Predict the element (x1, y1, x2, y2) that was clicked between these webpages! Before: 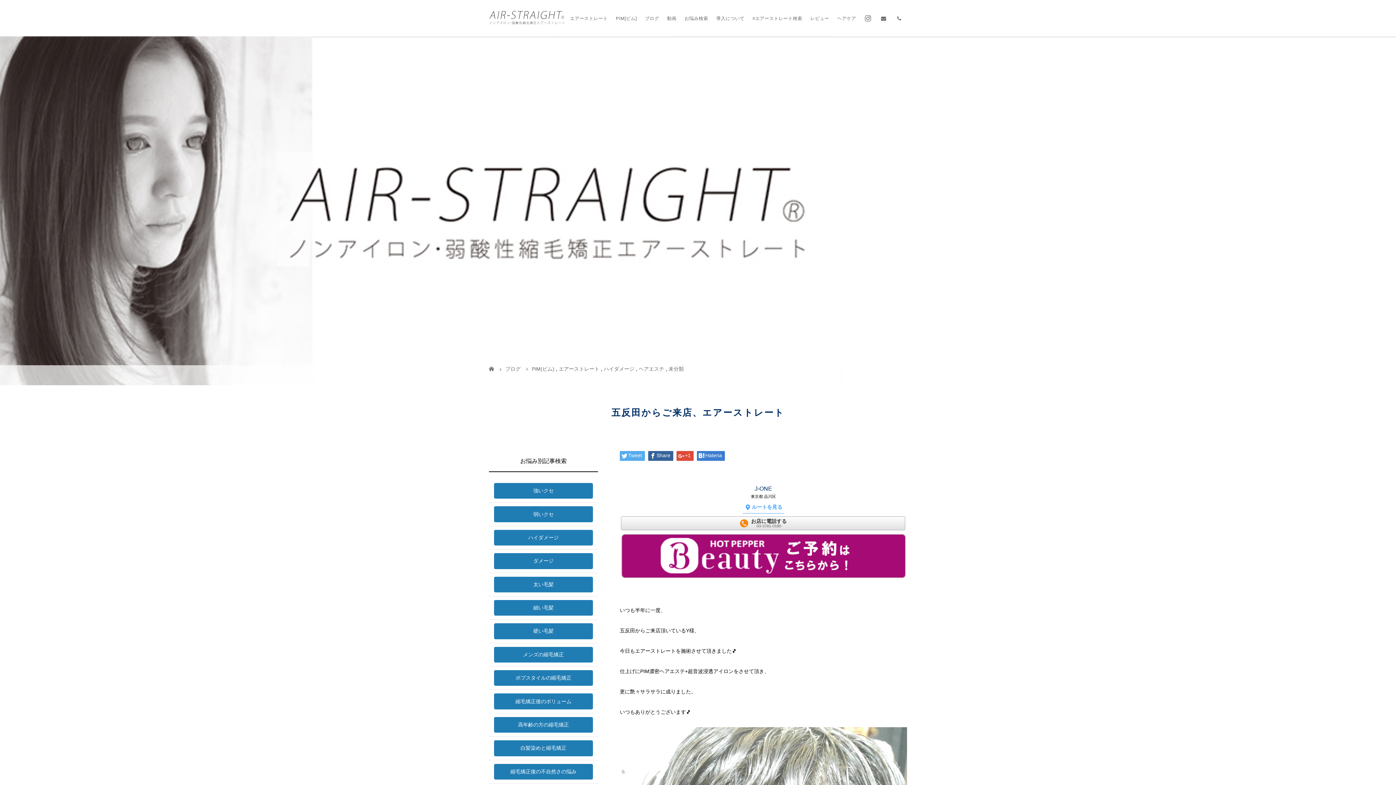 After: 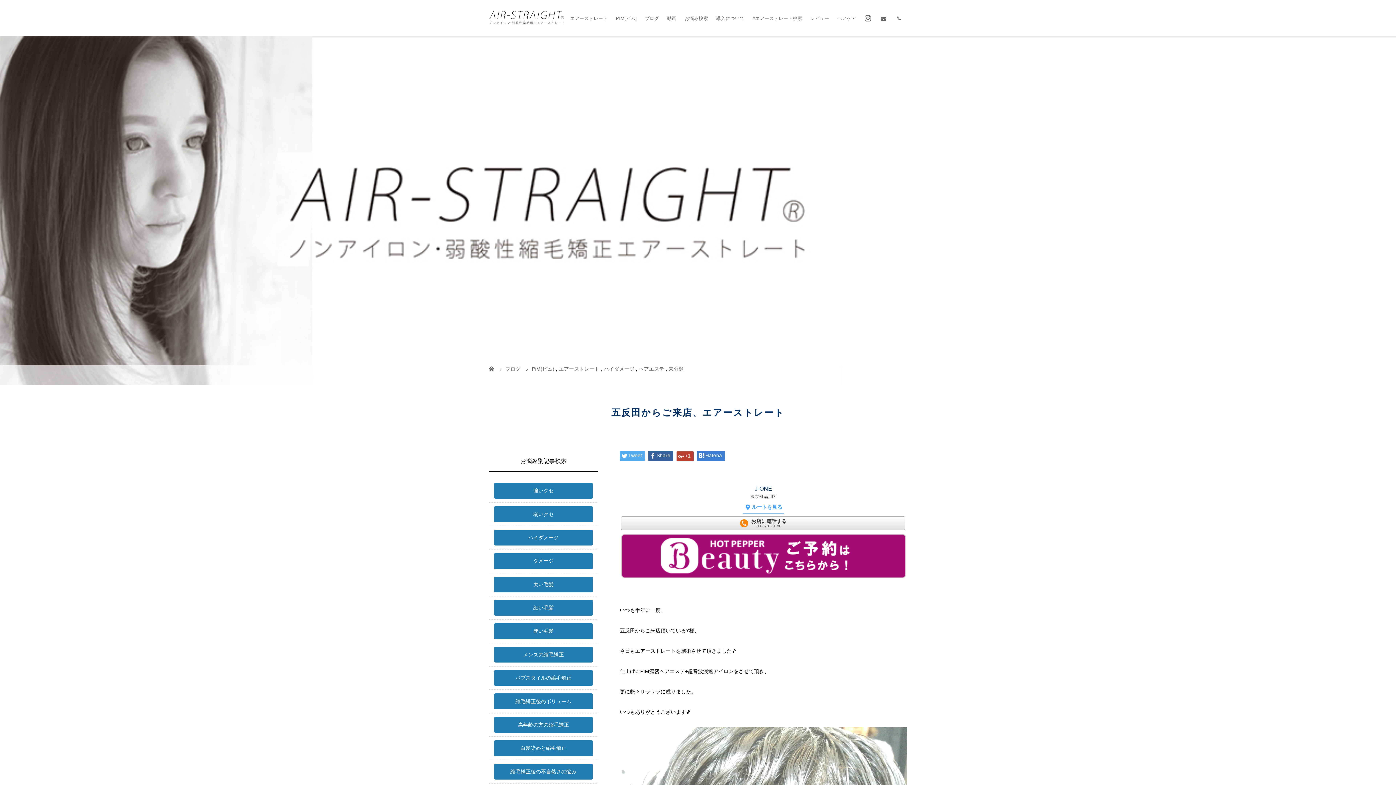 Action: bbox: (676, 451, 693, 461) label: +1